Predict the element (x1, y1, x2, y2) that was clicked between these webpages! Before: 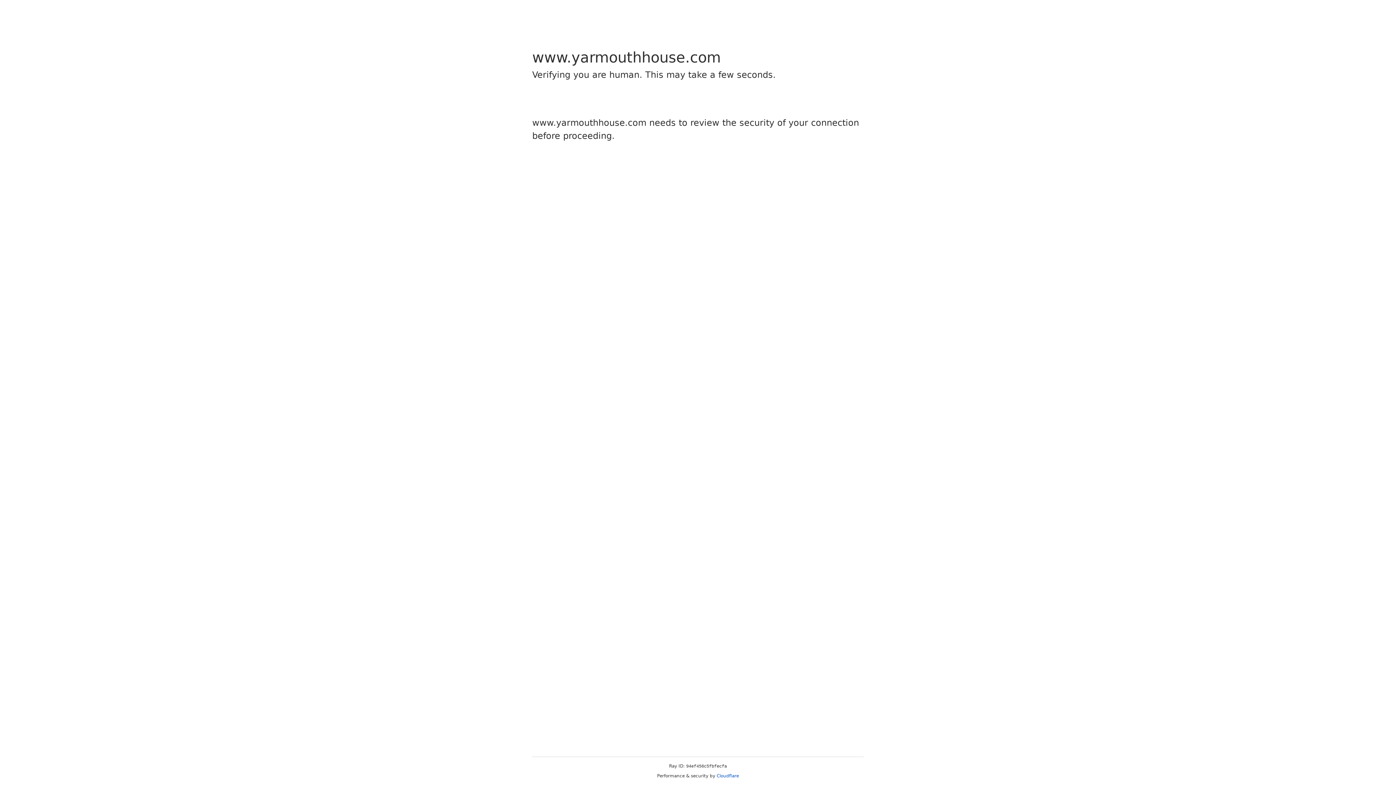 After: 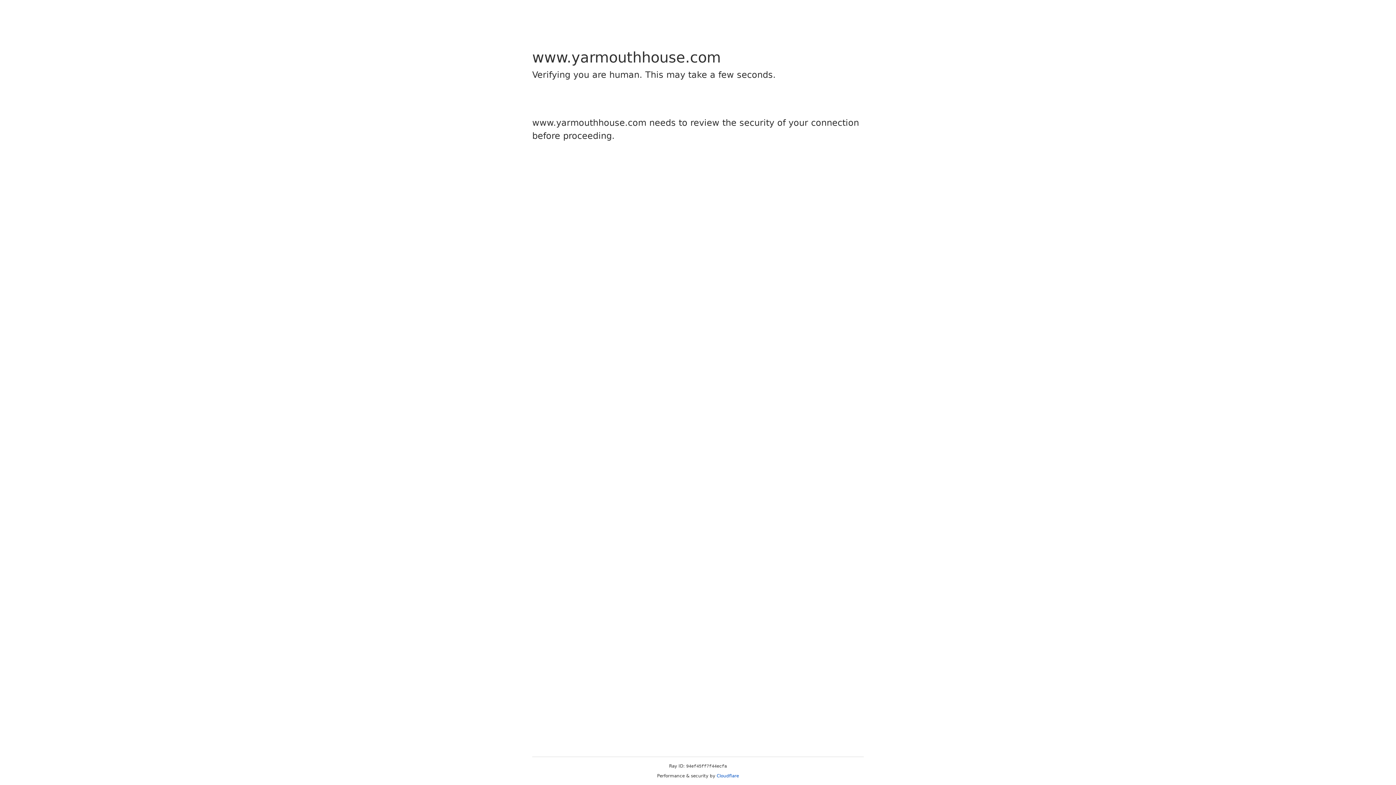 Action: bbox: (716, 773, 739, 778) label: Cloudflare